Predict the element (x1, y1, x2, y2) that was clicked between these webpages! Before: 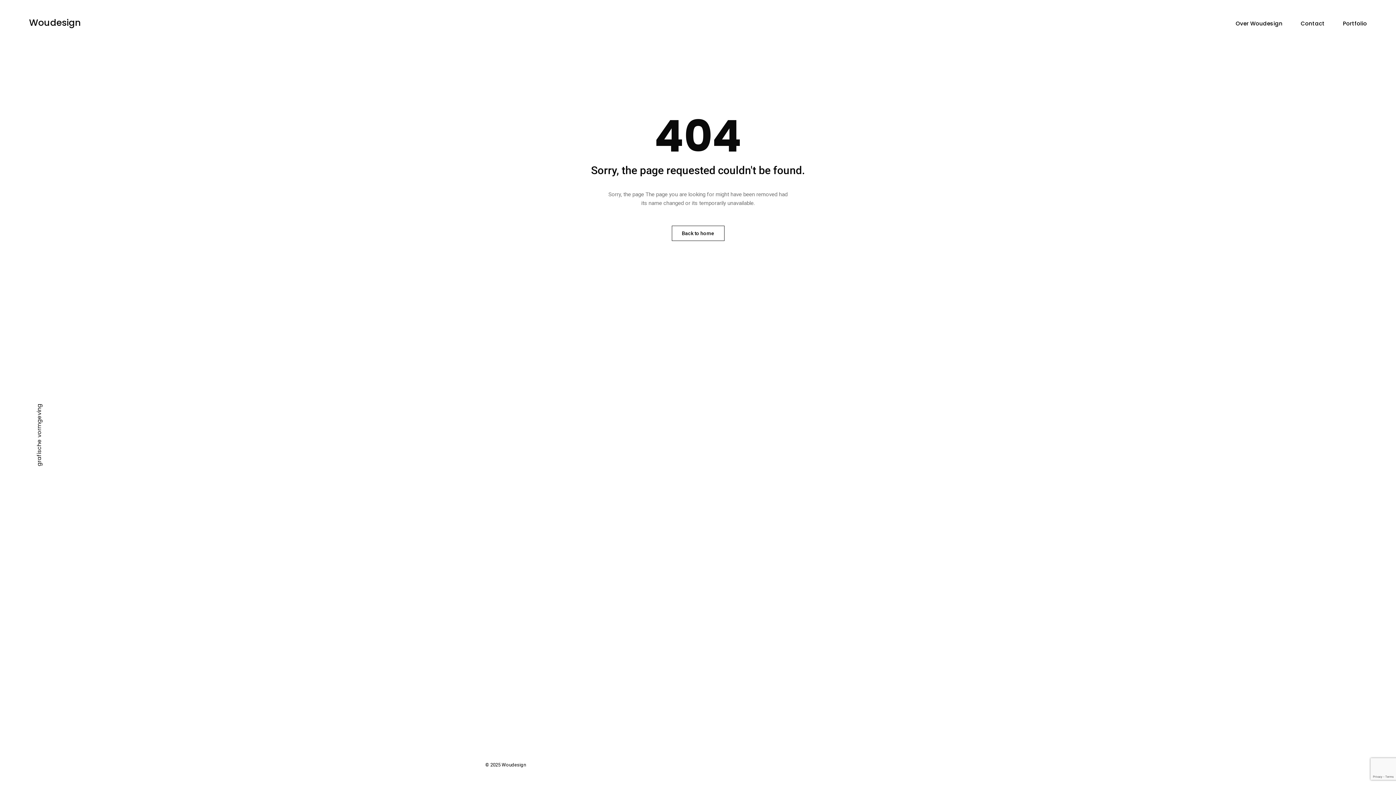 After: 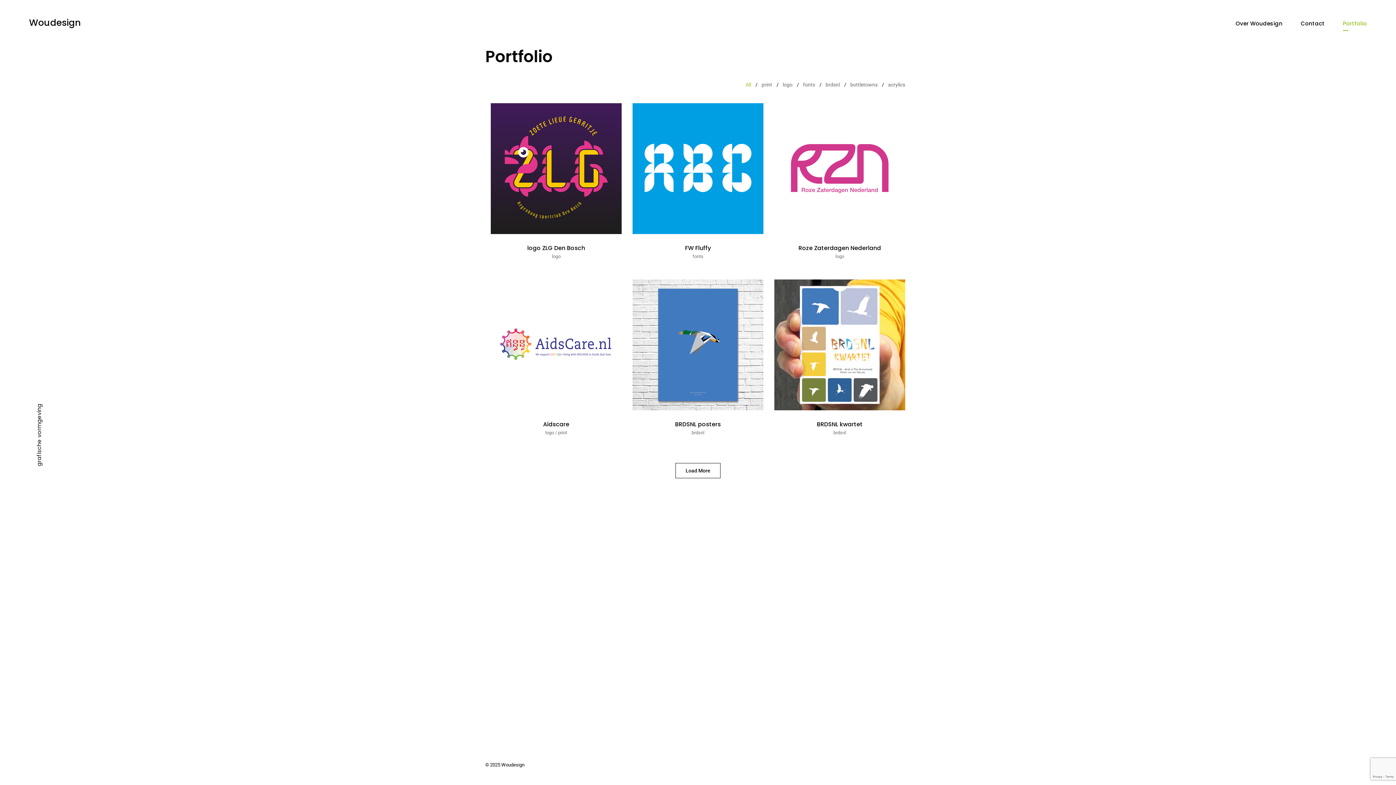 Action: bbox: (1343, 8, 1367, 36) label: Portfolio